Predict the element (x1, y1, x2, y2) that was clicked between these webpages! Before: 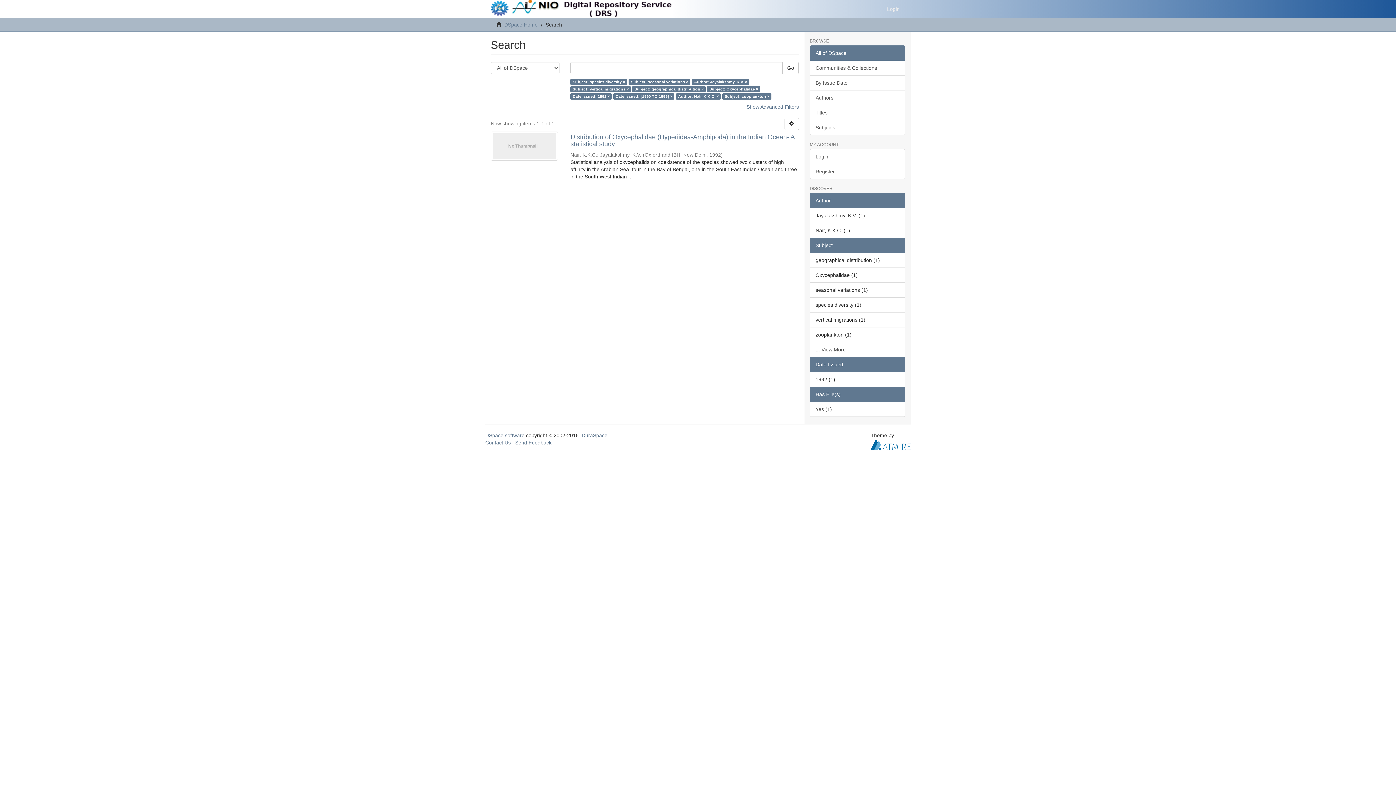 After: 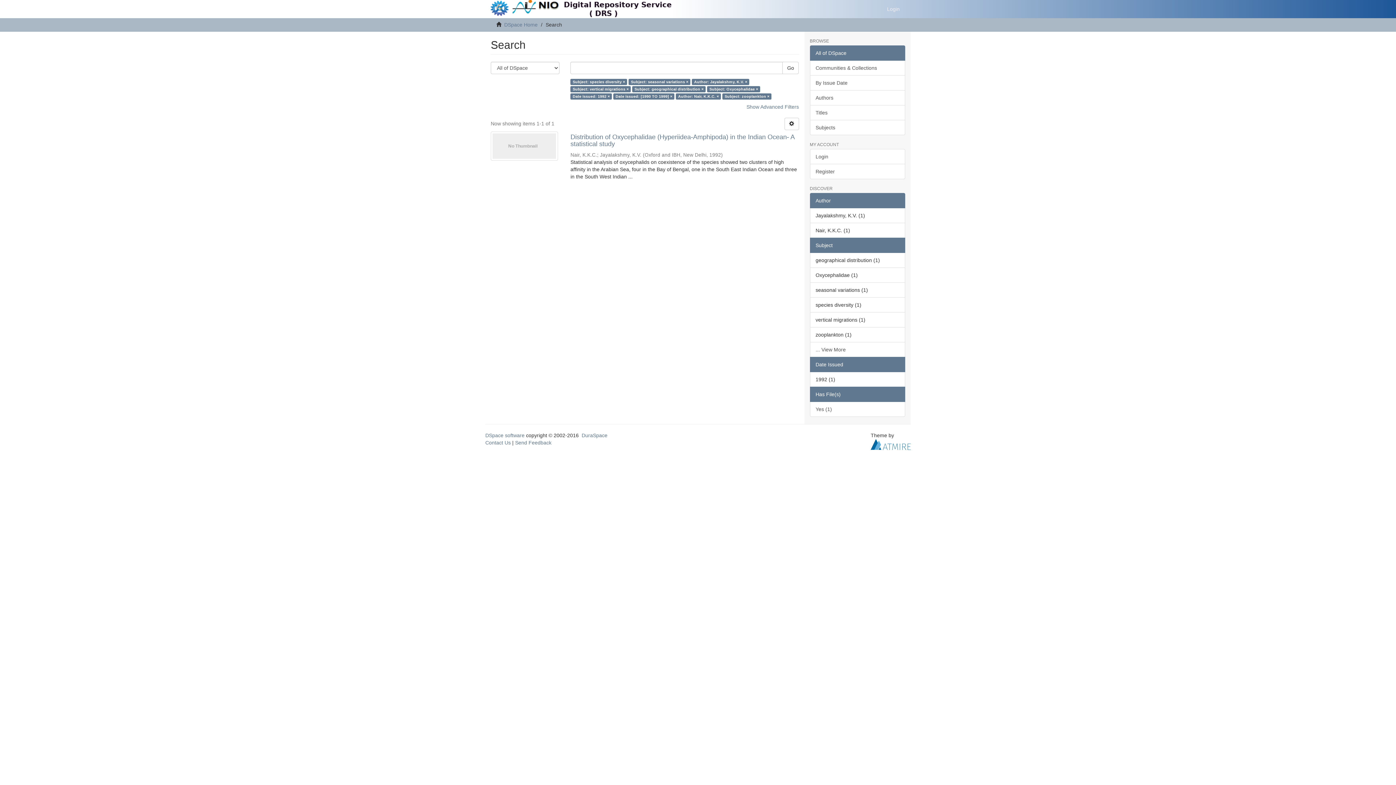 Action: label: Go bbox: (782, 61, 799, 74)